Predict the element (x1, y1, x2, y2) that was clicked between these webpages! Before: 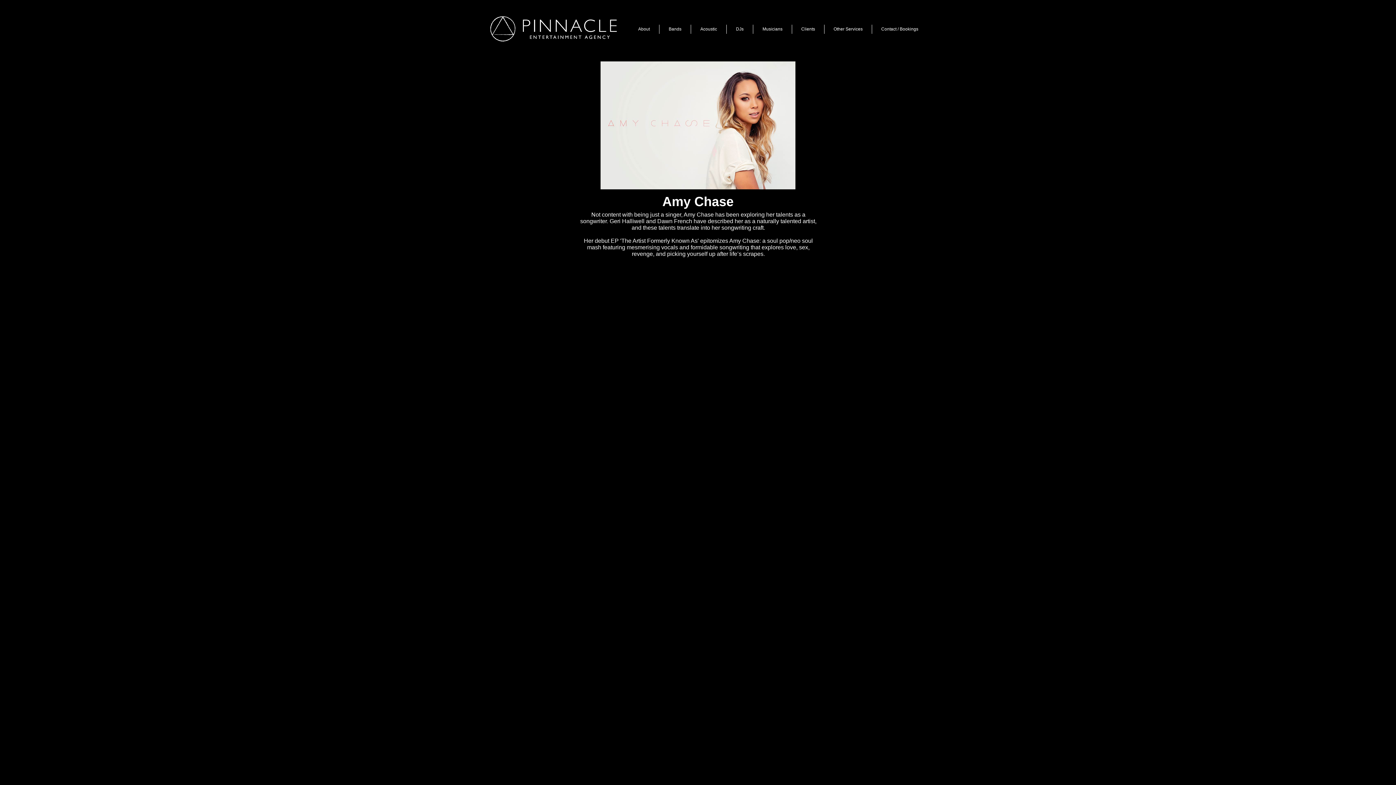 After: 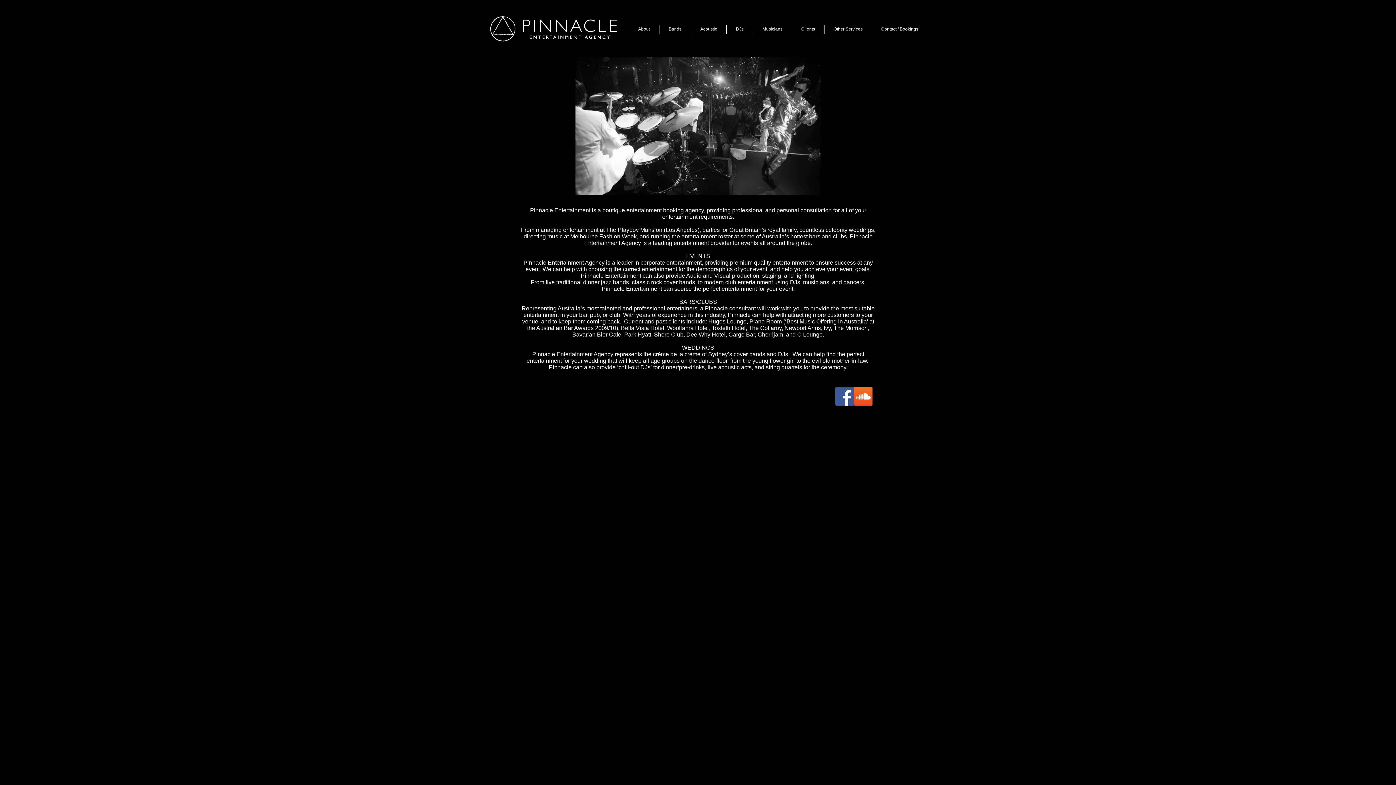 Action: bbox: (629, 24, 659, 33) label: About